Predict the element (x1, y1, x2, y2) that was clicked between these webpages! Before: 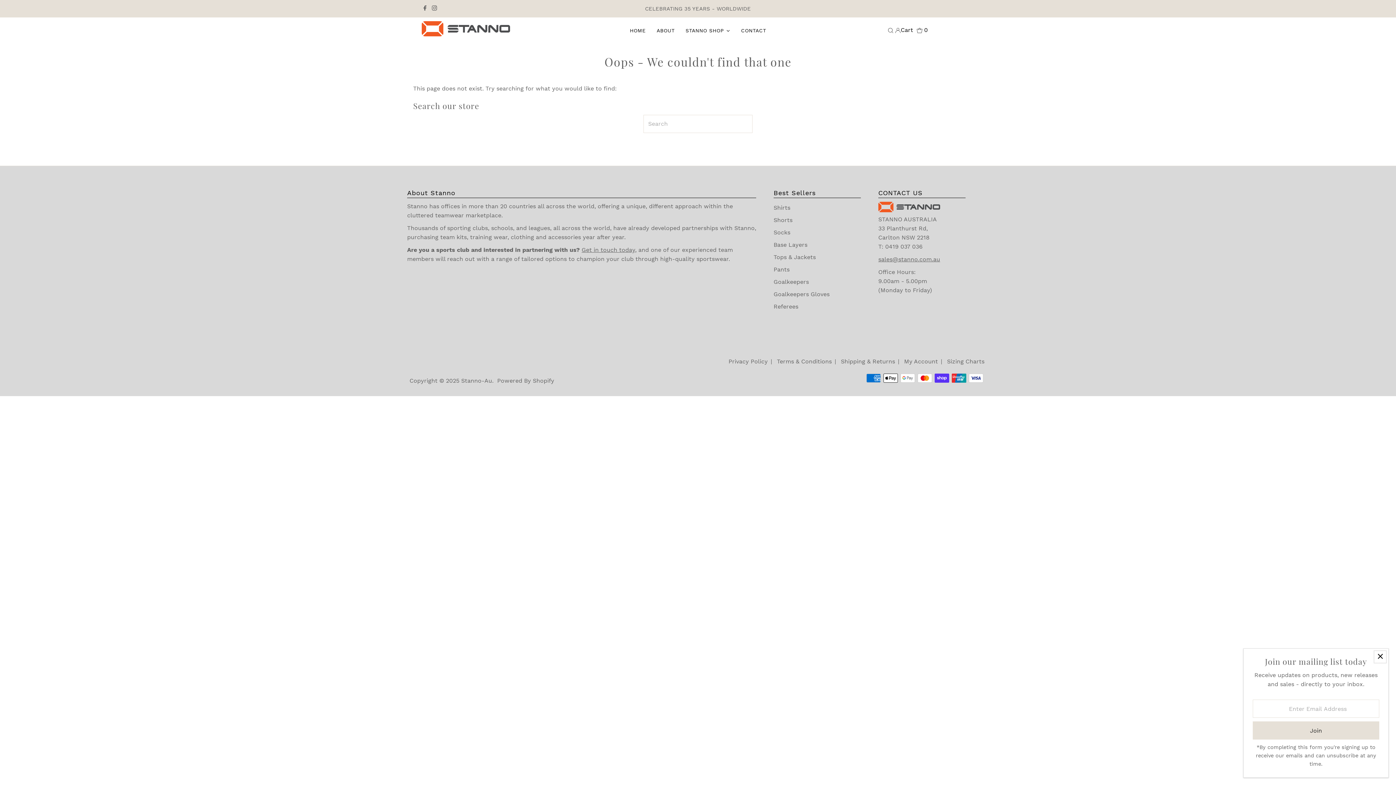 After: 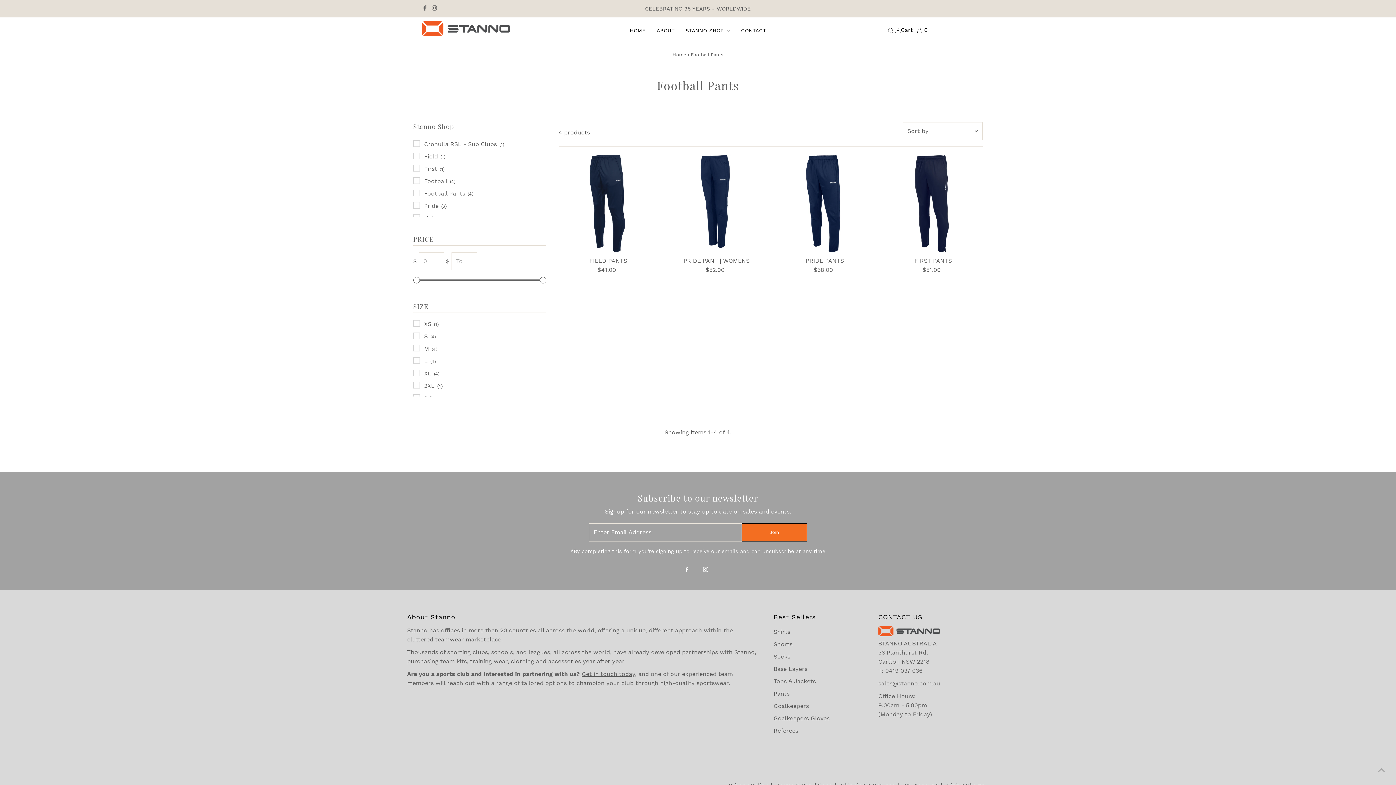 Action: label: Pants bbox: (773, 266, 789, 273)